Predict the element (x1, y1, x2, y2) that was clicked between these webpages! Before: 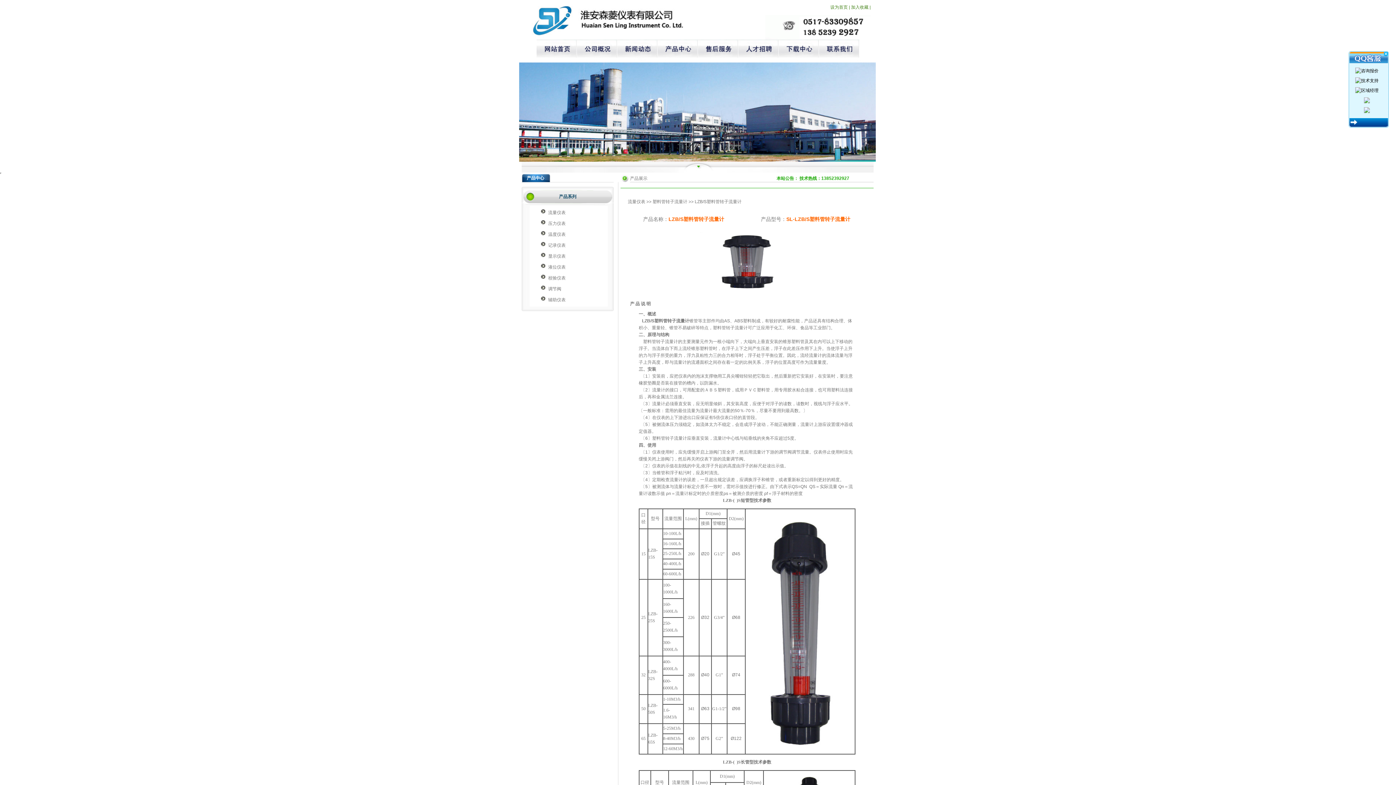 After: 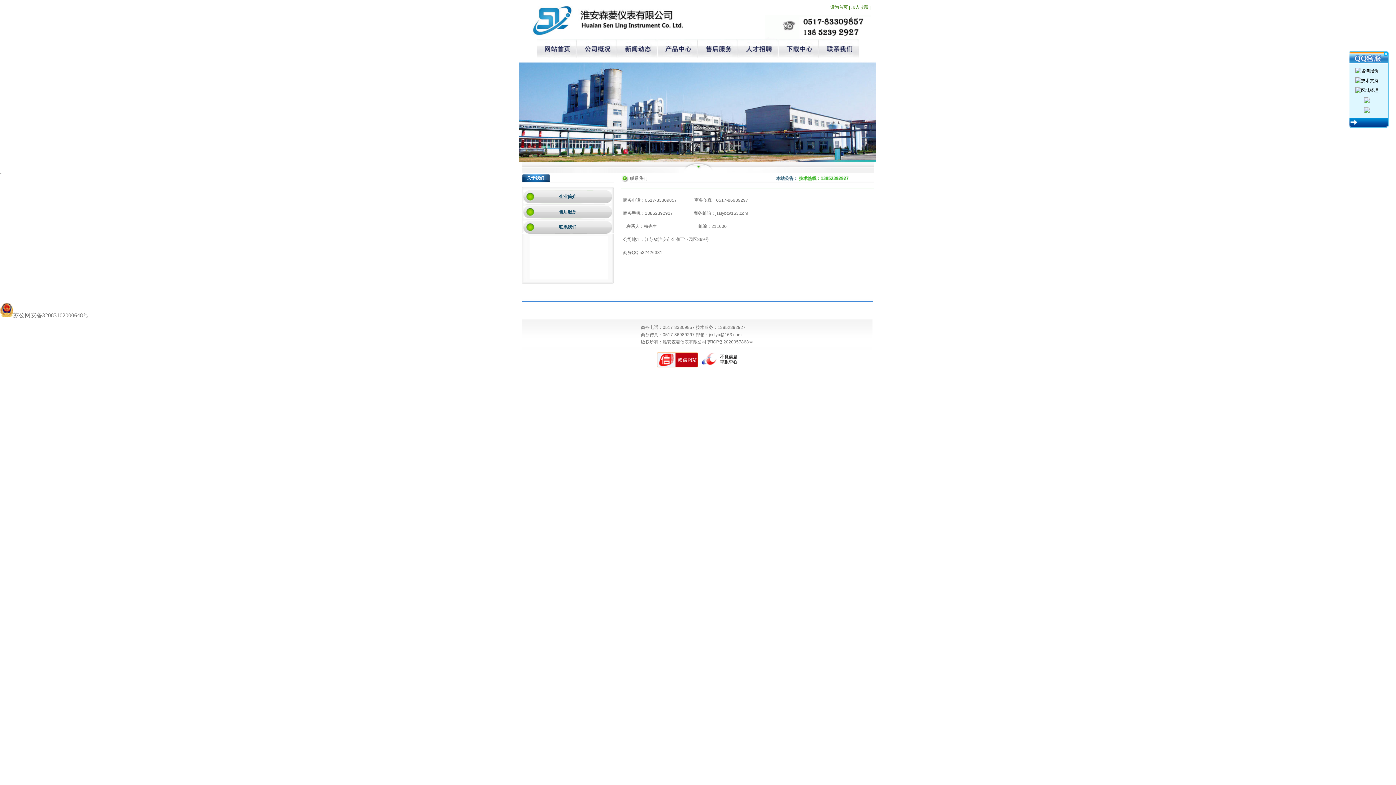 Action: bbox: (819, 53, 859, 58)